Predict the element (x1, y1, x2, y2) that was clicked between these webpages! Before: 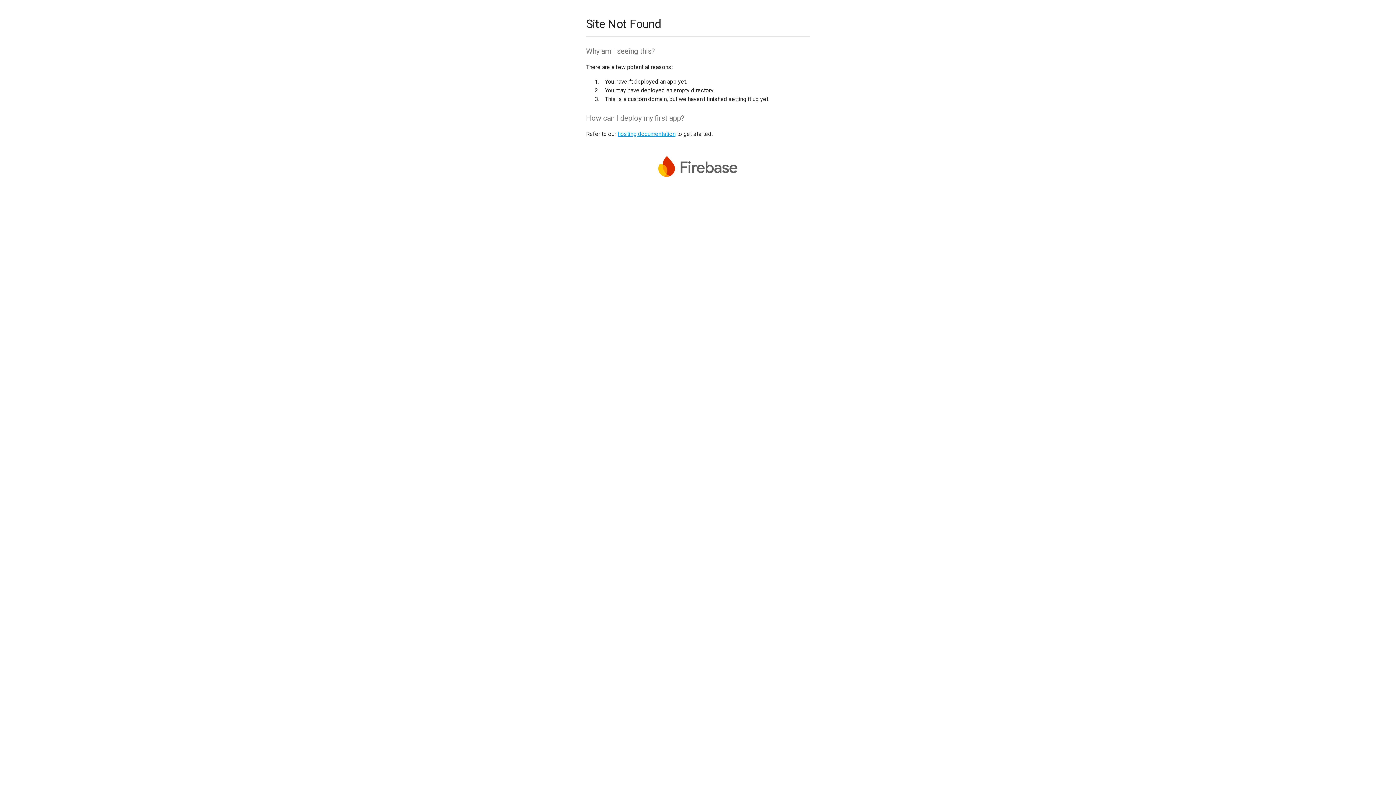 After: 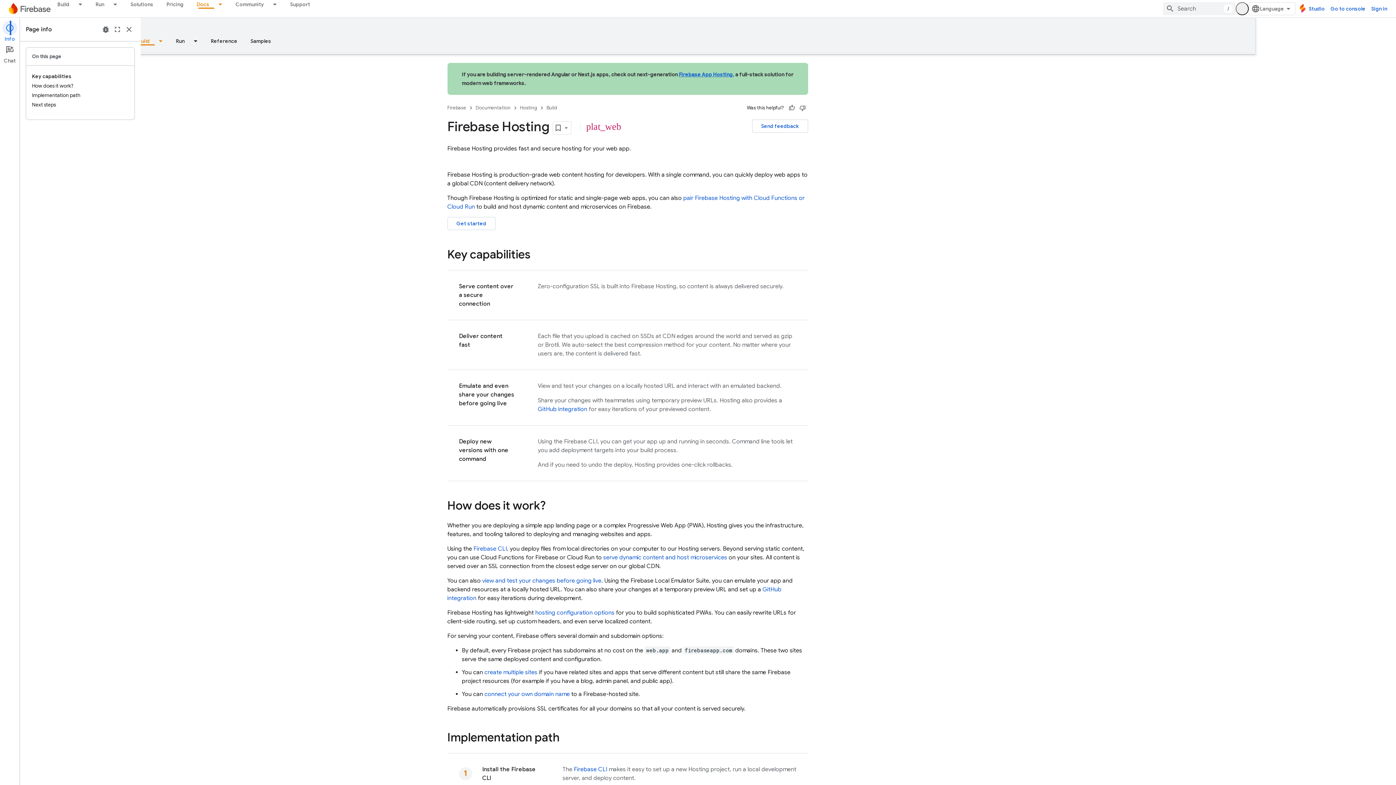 Action: bbox: (617, 130, 675, 137) label: hosting documentation